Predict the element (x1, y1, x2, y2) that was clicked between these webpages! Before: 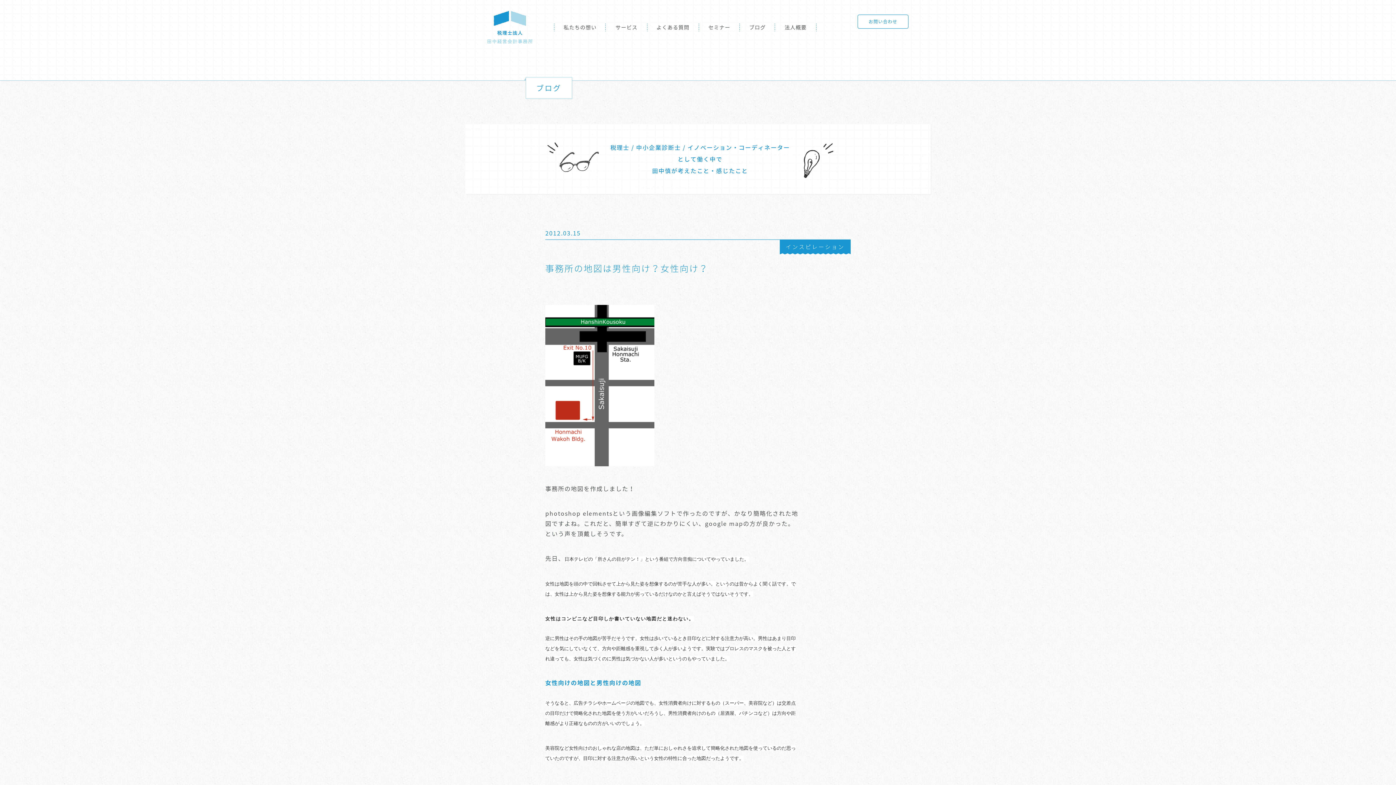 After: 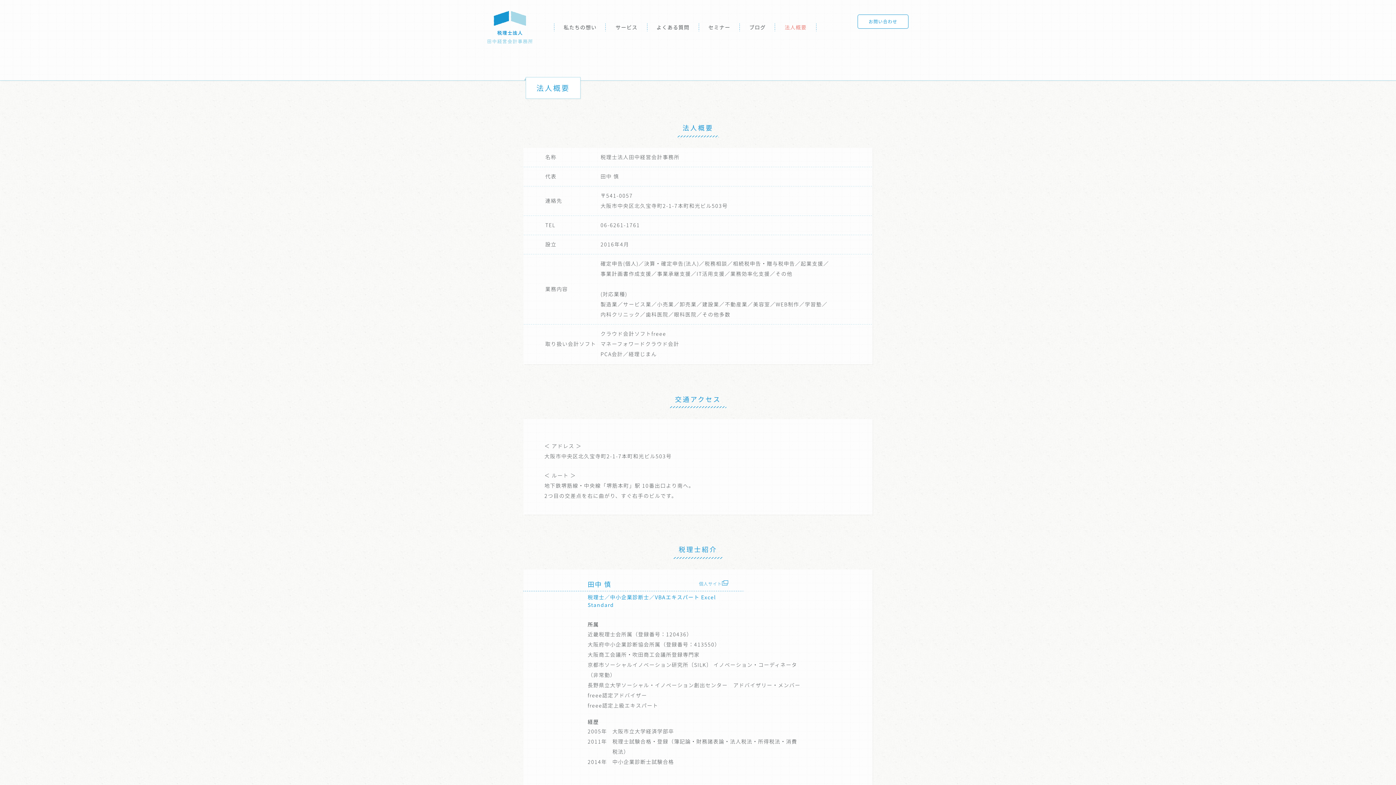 Action: label: 法人概要 bbox: (776, 19, 816, 34)